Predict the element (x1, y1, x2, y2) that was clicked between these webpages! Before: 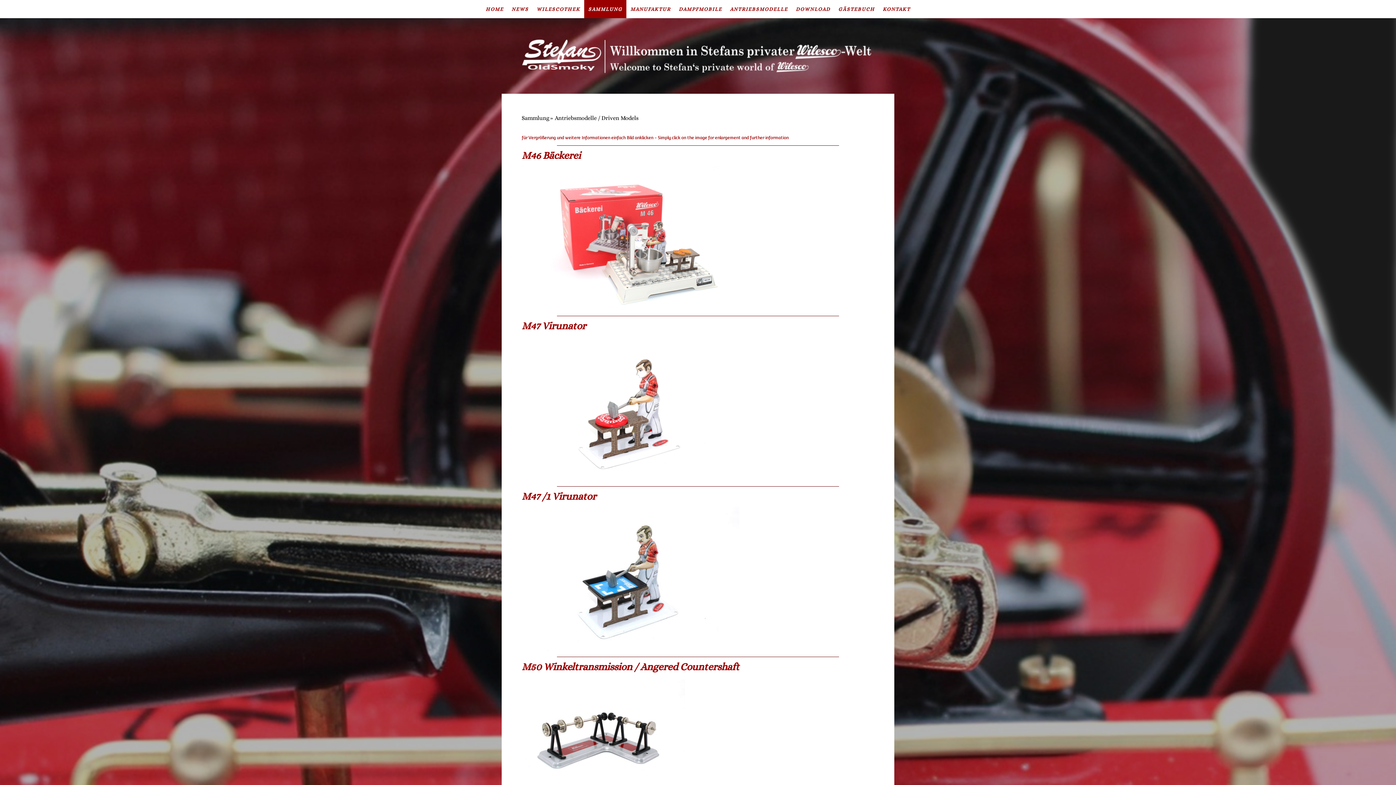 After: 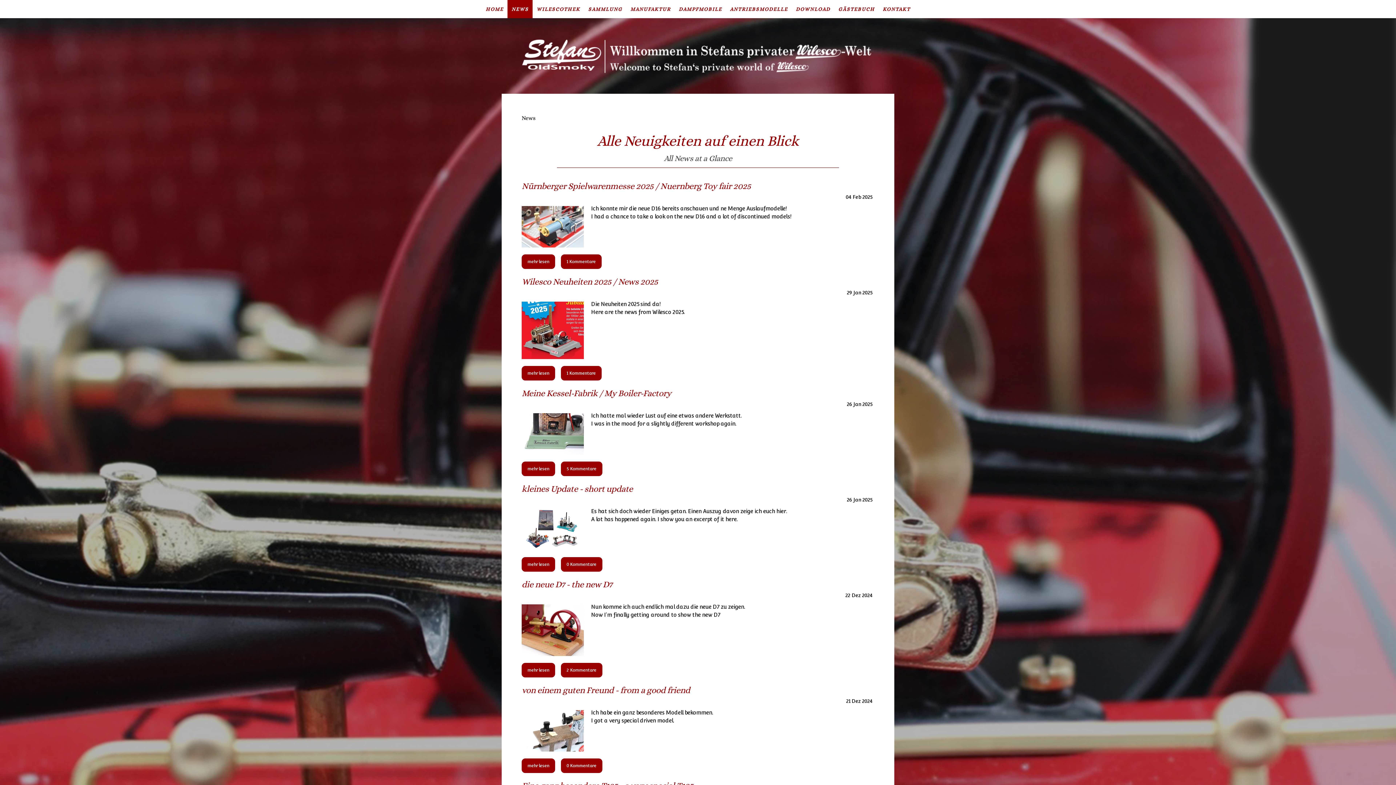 Action: label: NEWS bbox: (507, 0, 532, 18)